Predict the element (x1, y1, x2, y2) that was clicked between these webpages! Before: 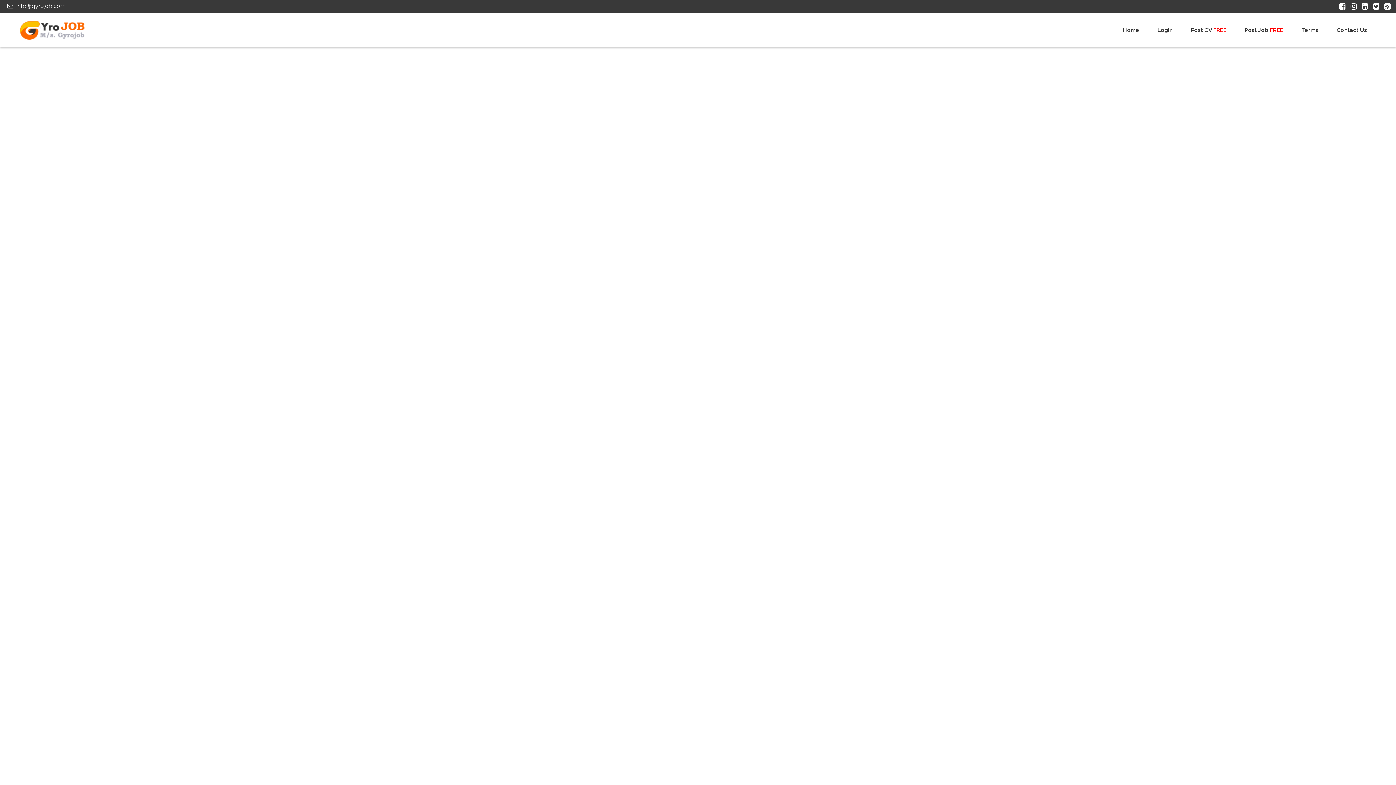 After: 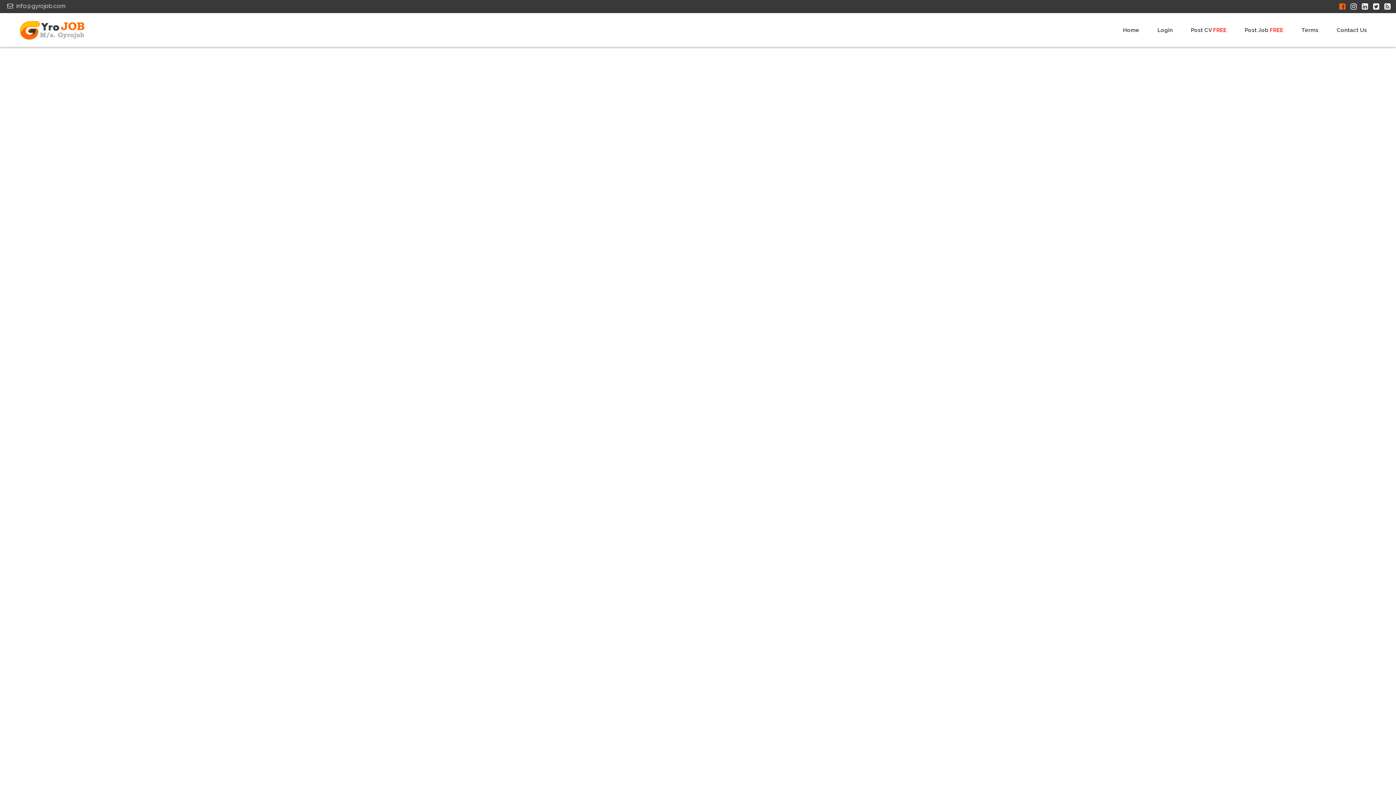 Action: bbox: (1339, 2, 1345, 10)